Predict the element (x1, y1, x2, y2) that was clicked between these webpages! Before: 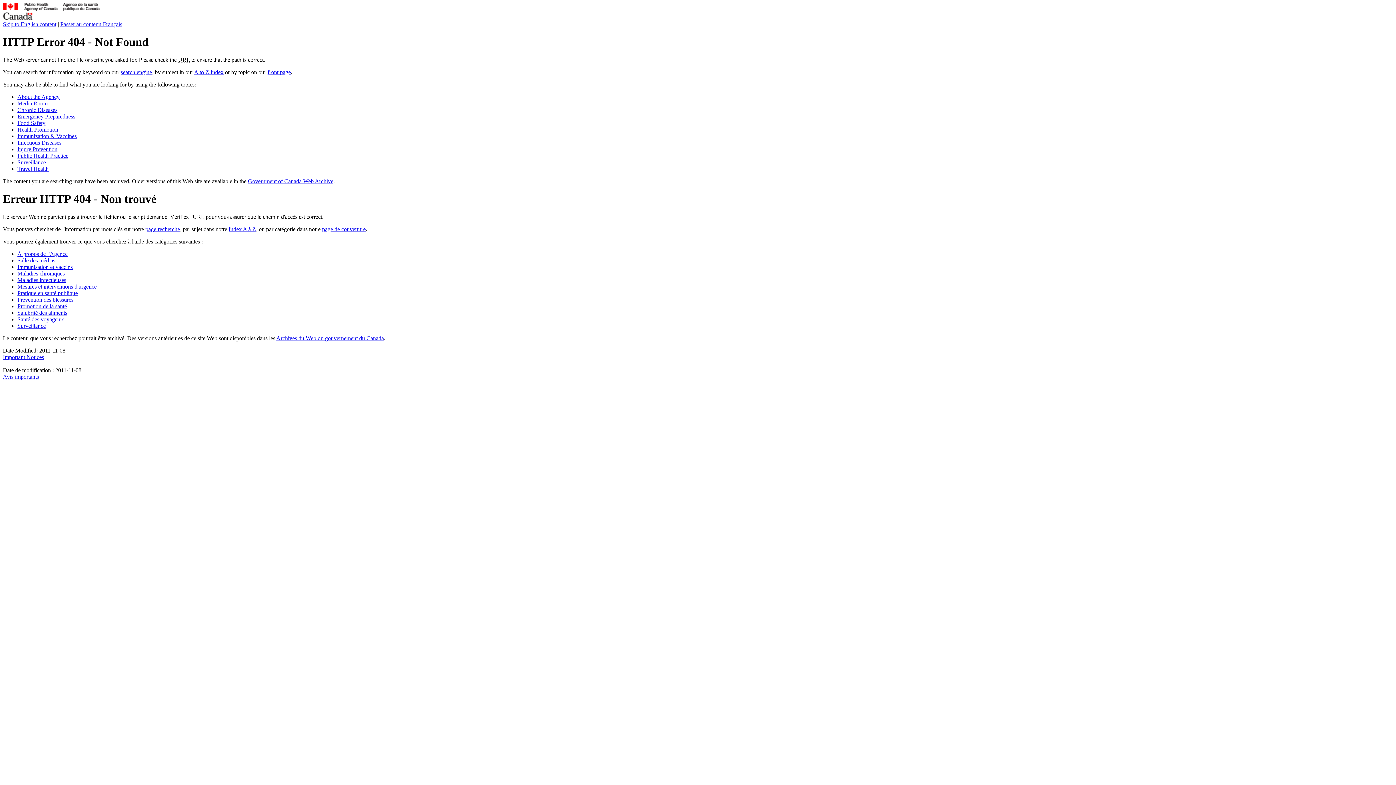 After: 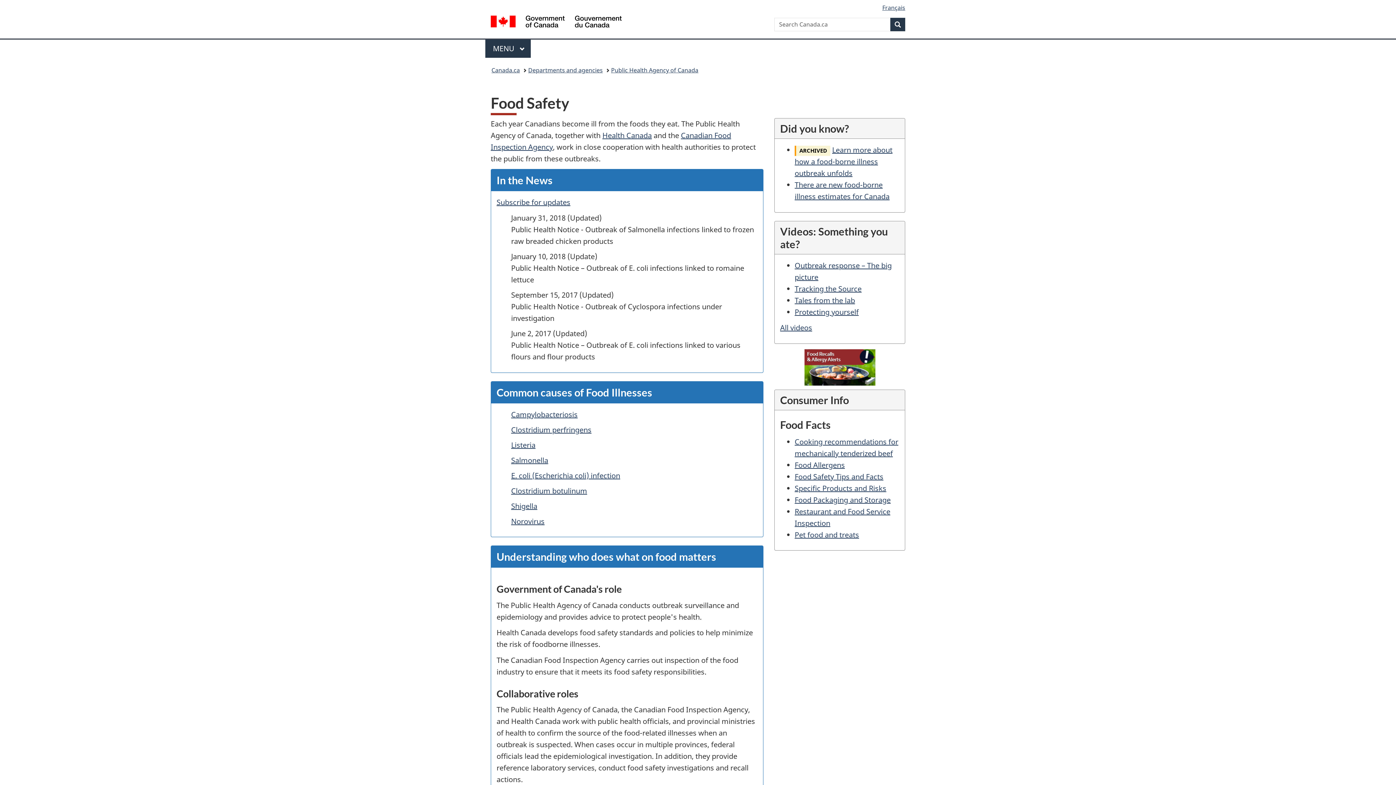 Action: bbox: (17, 119, 45, 126) label: Food Safety